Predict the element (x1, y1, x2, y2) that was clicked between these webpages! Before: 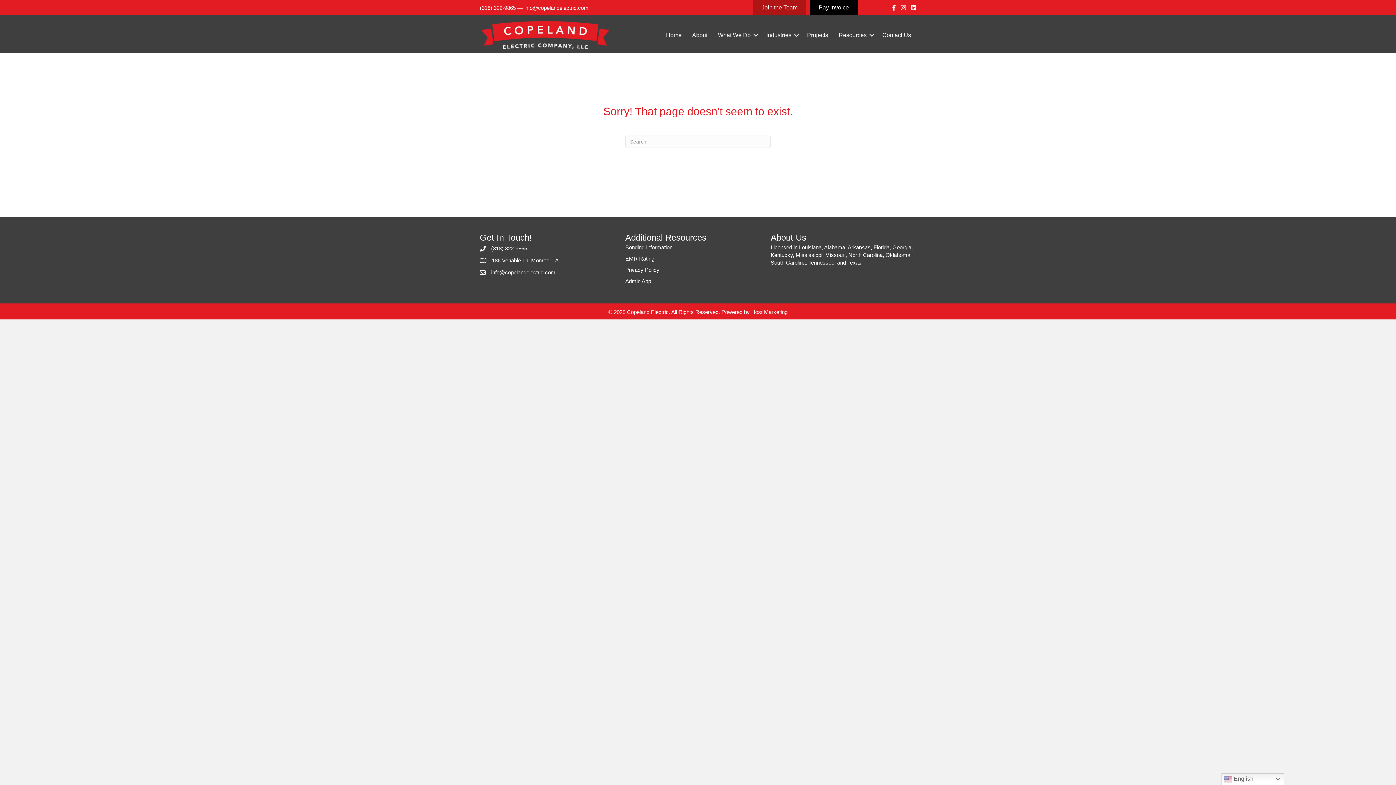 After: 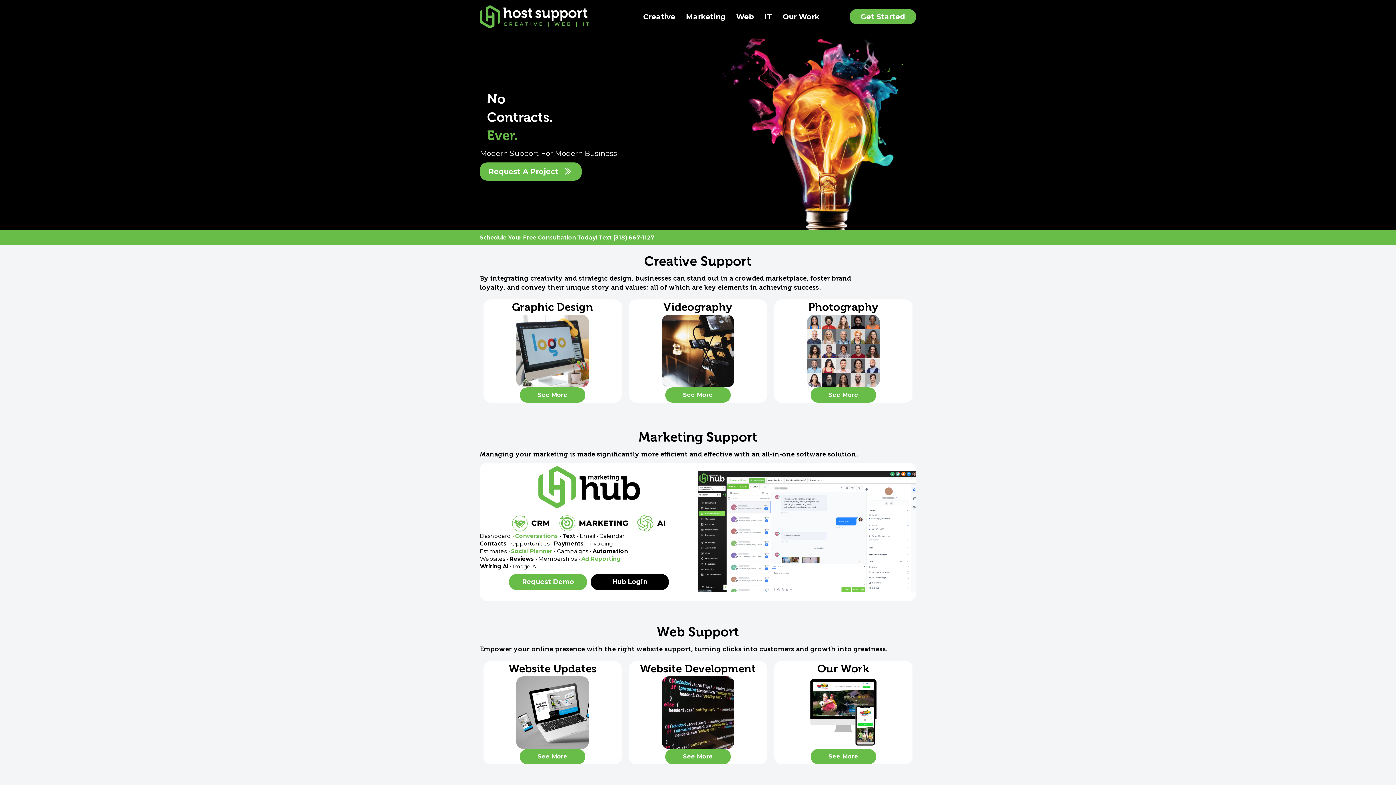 Action: bbox: (751, 309, 787, 315) label: Host Marketing